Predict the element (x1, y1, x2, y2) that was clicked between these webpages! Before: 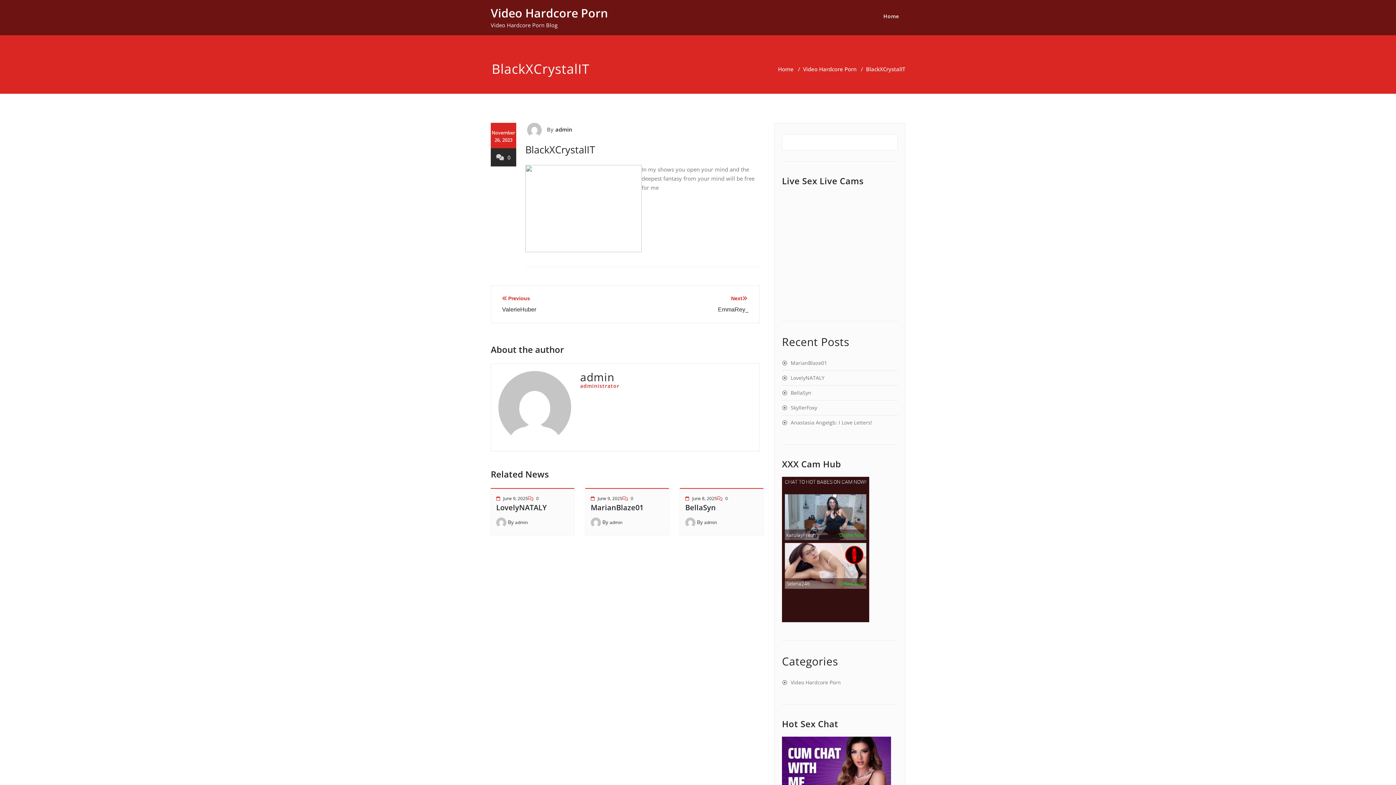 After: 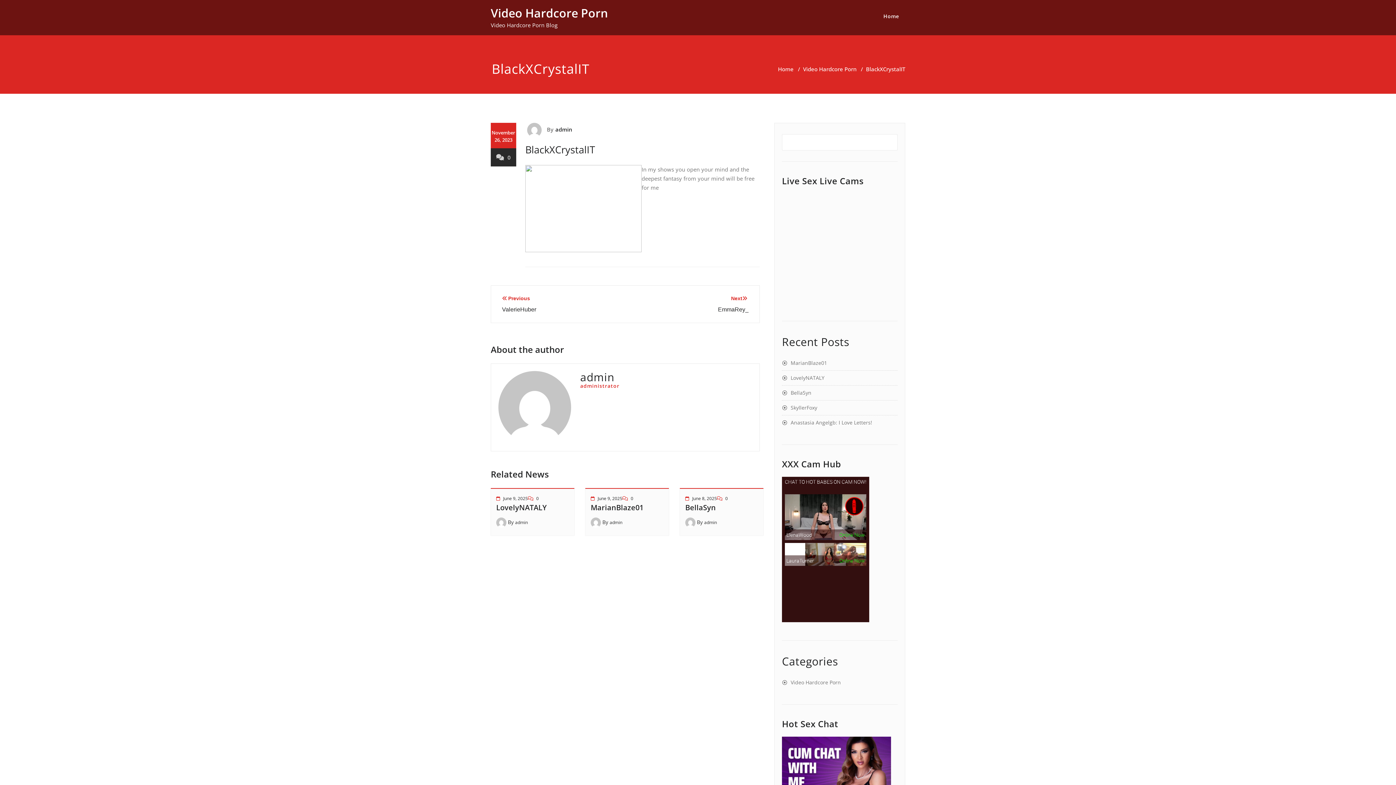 Action: bbox: (496, 153, 510, 161) label: 0